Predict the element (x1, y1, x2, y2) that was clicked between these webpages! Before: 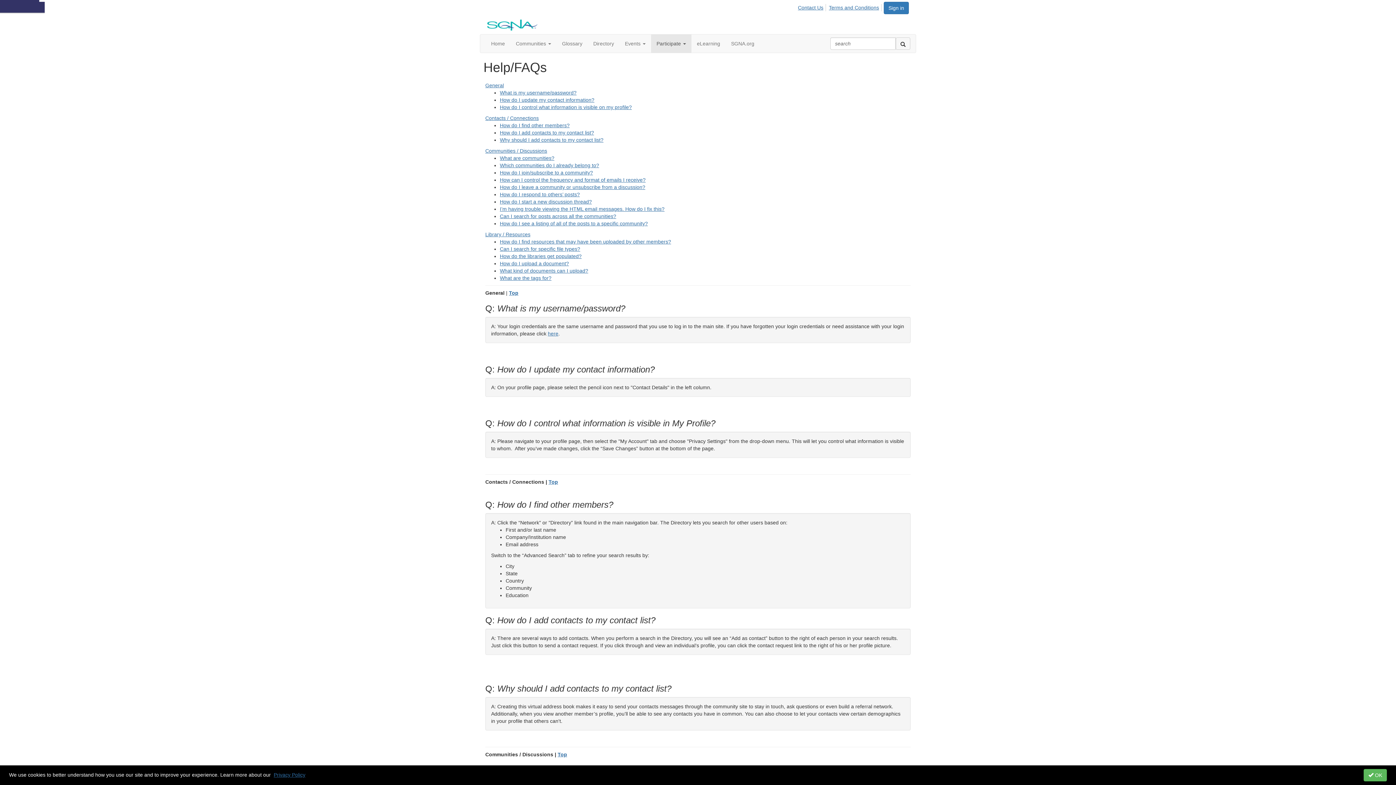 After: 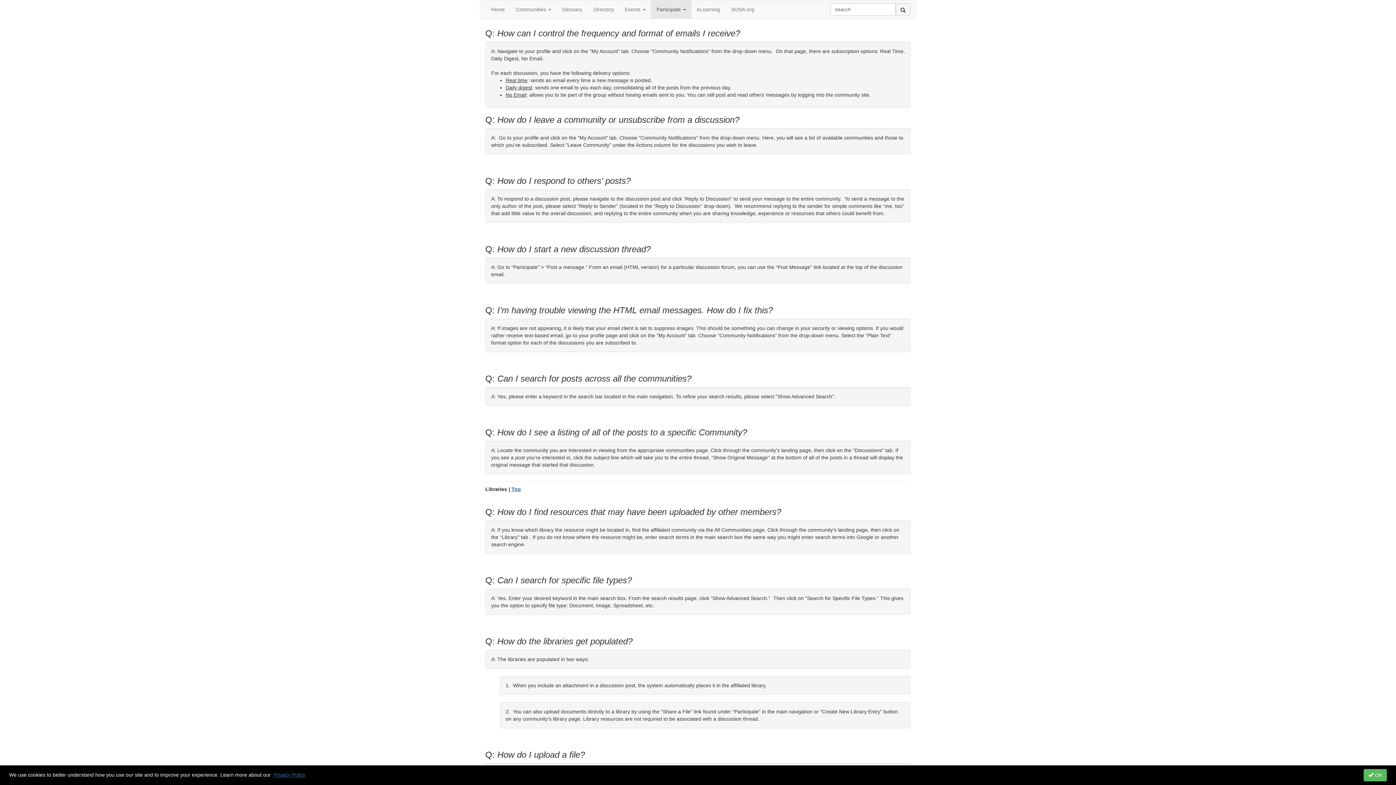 Action: label: How can I control the frequency and format of emails I receive? bbox: (500, 177, 645, 182)